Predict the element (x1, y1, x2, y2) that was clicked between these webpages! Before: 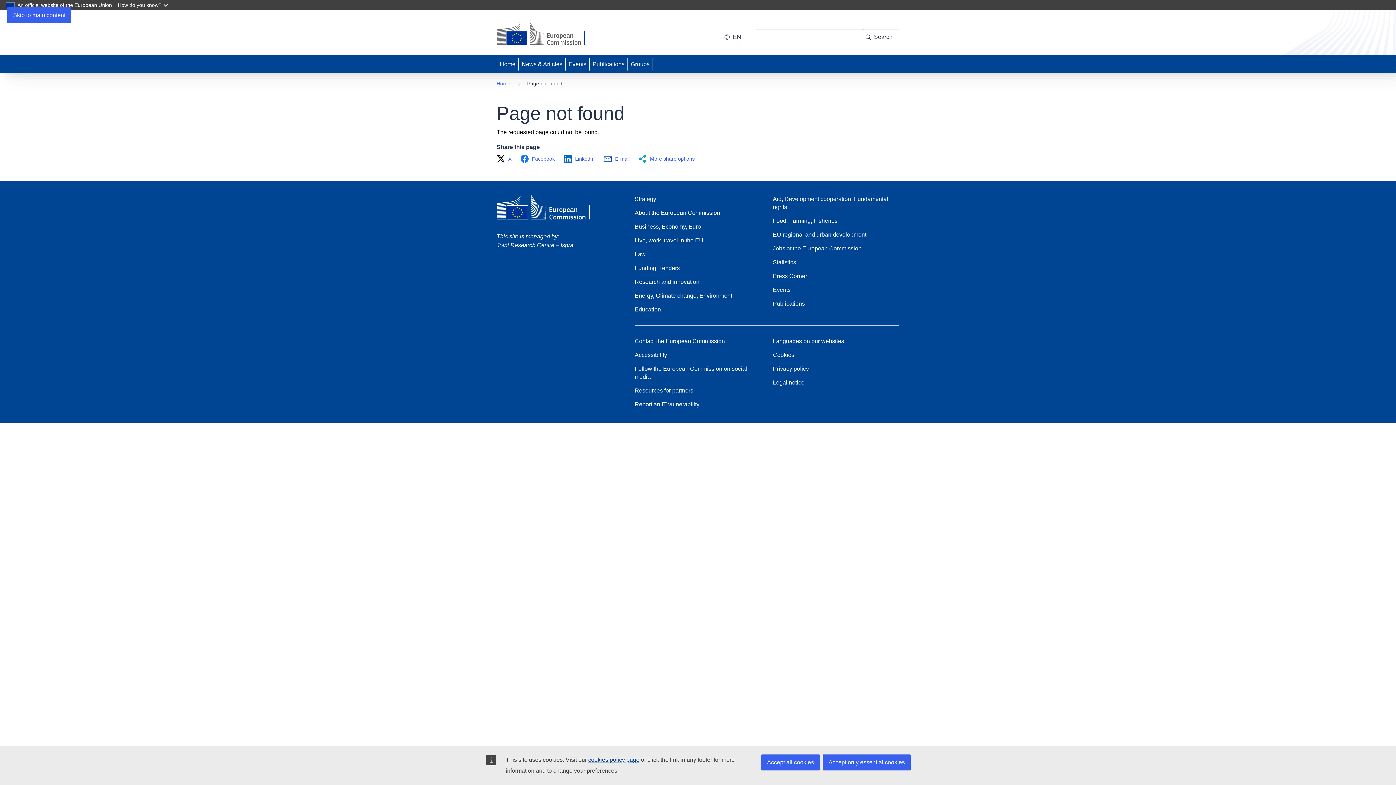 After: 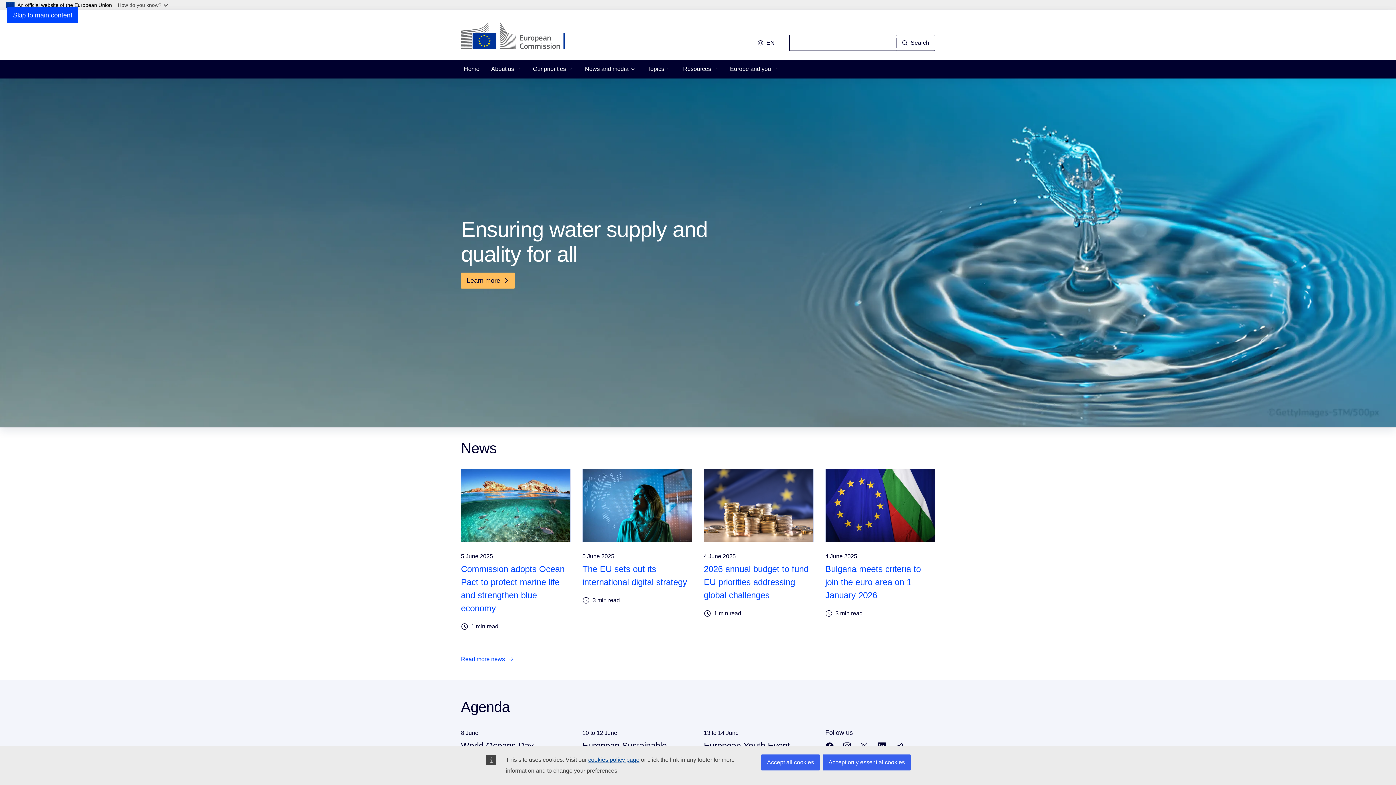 Action: label: Home - European Commission bbox: (496, 21, 596, 46)